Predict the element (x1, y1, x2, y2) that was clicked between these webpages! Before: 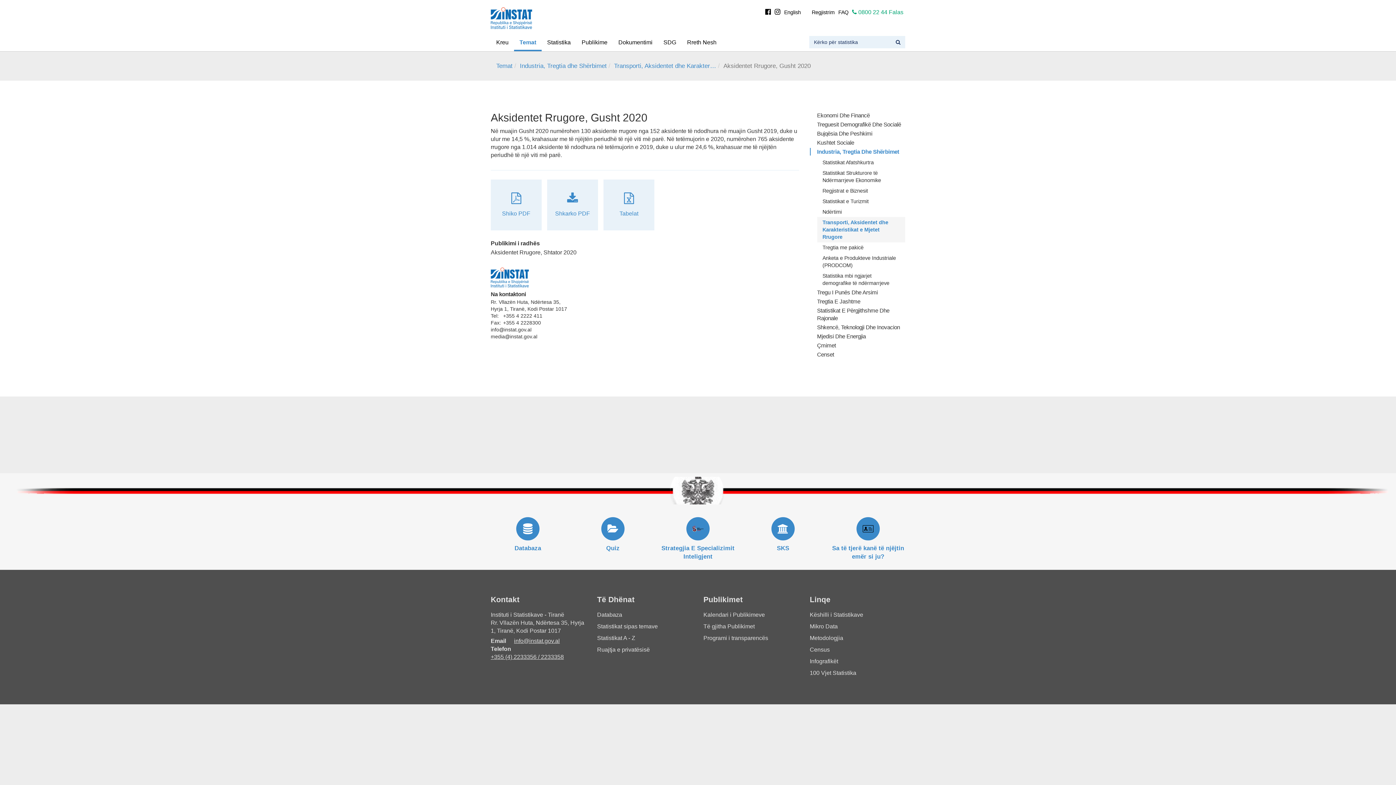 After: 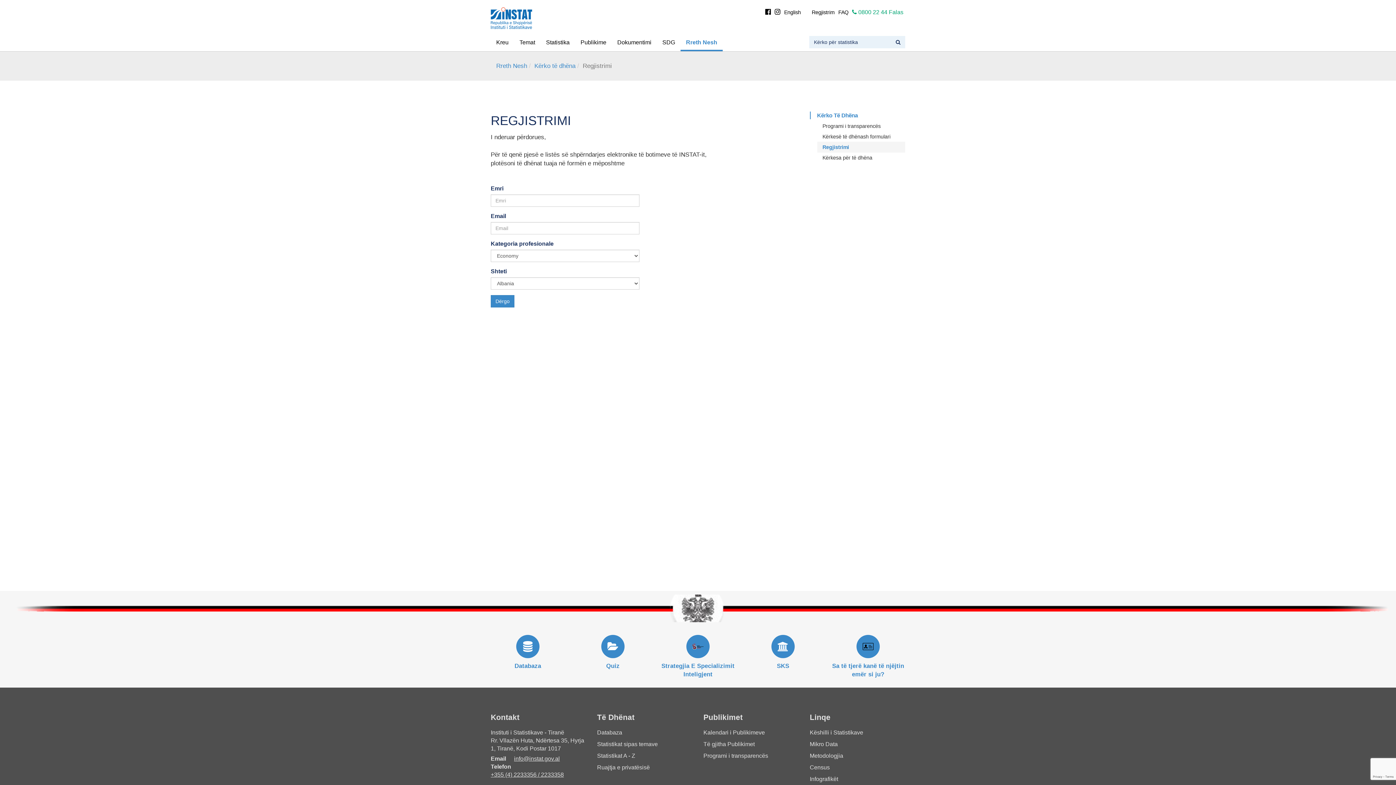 Action: bbox: (812, 9, 834, 15) label: Regjistrim